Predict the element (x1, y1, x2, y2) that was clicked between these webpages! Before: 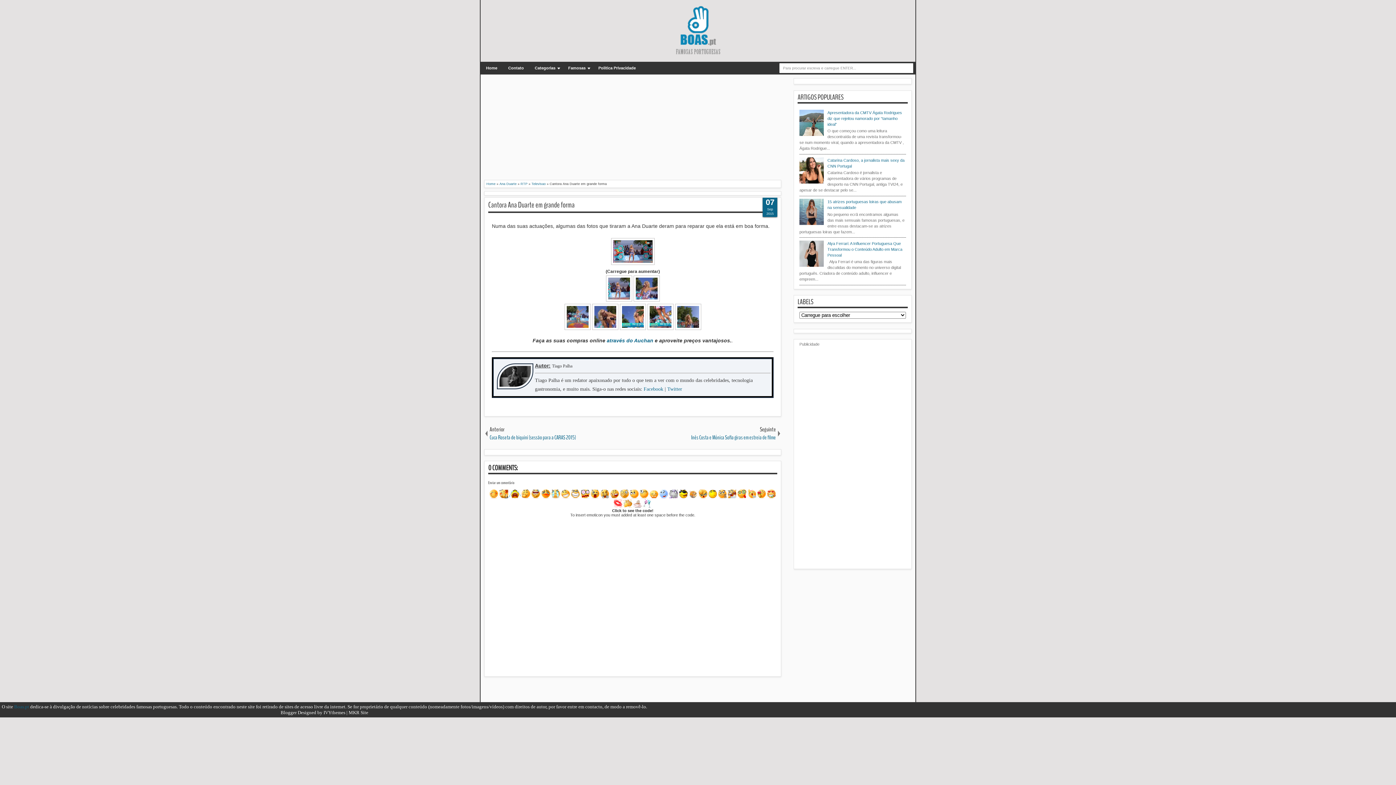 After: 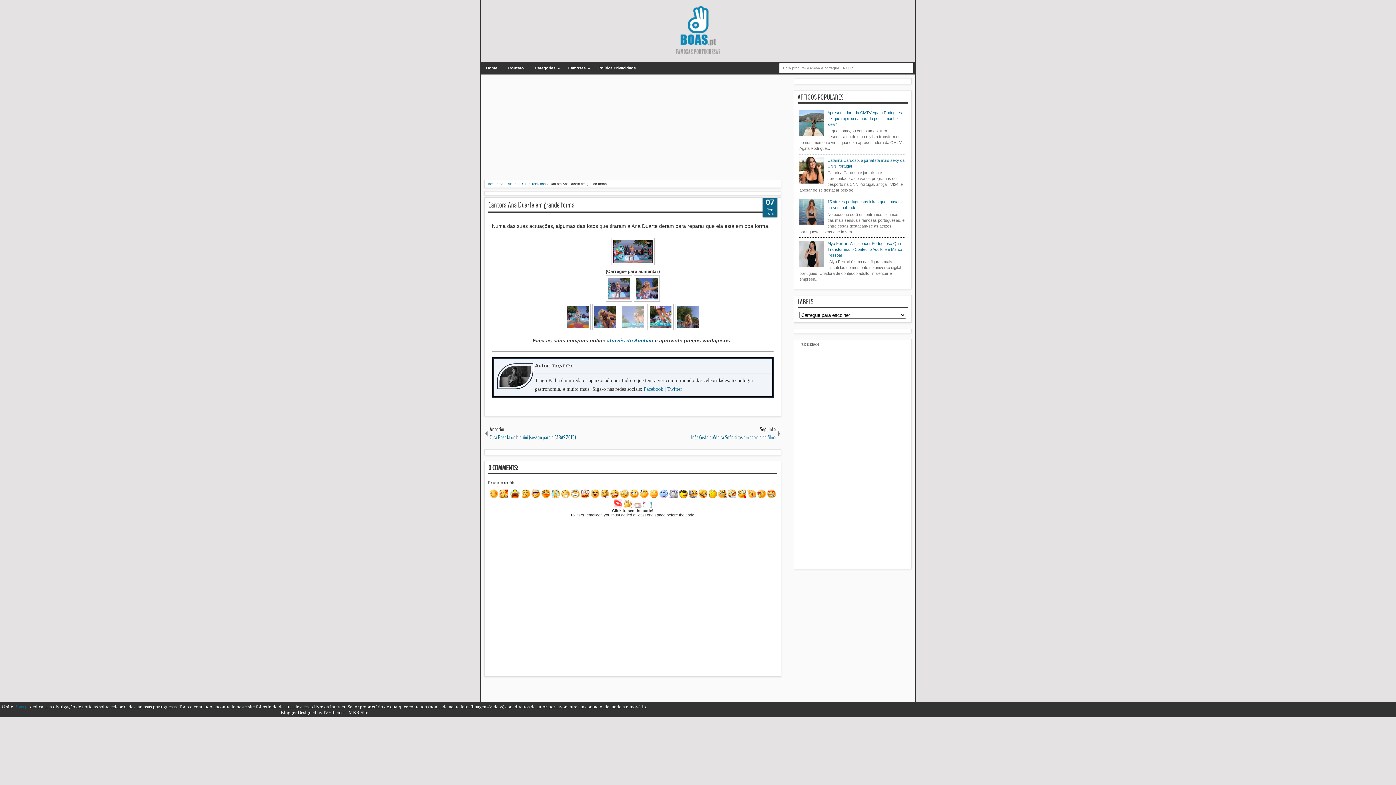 Action: bbox: (619, 325, 646, 331)